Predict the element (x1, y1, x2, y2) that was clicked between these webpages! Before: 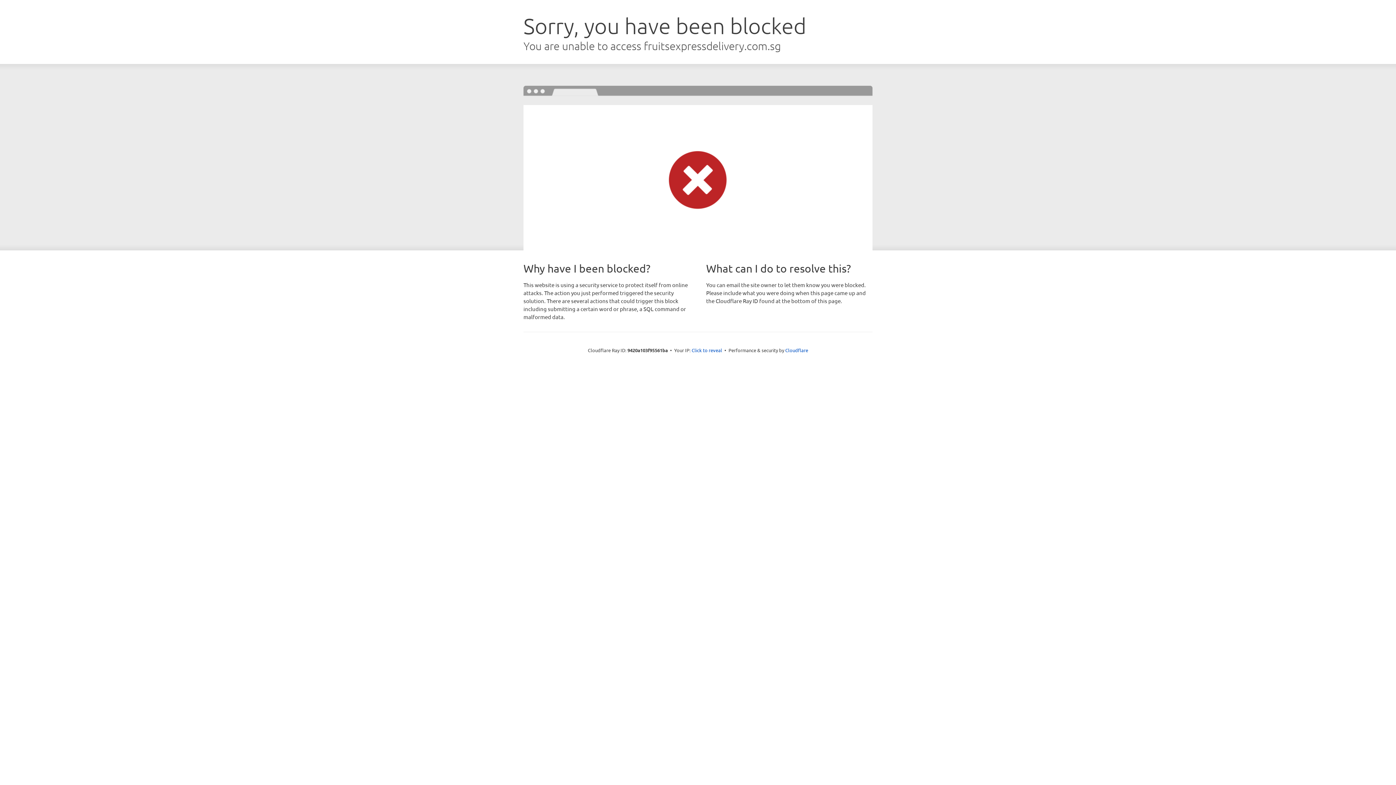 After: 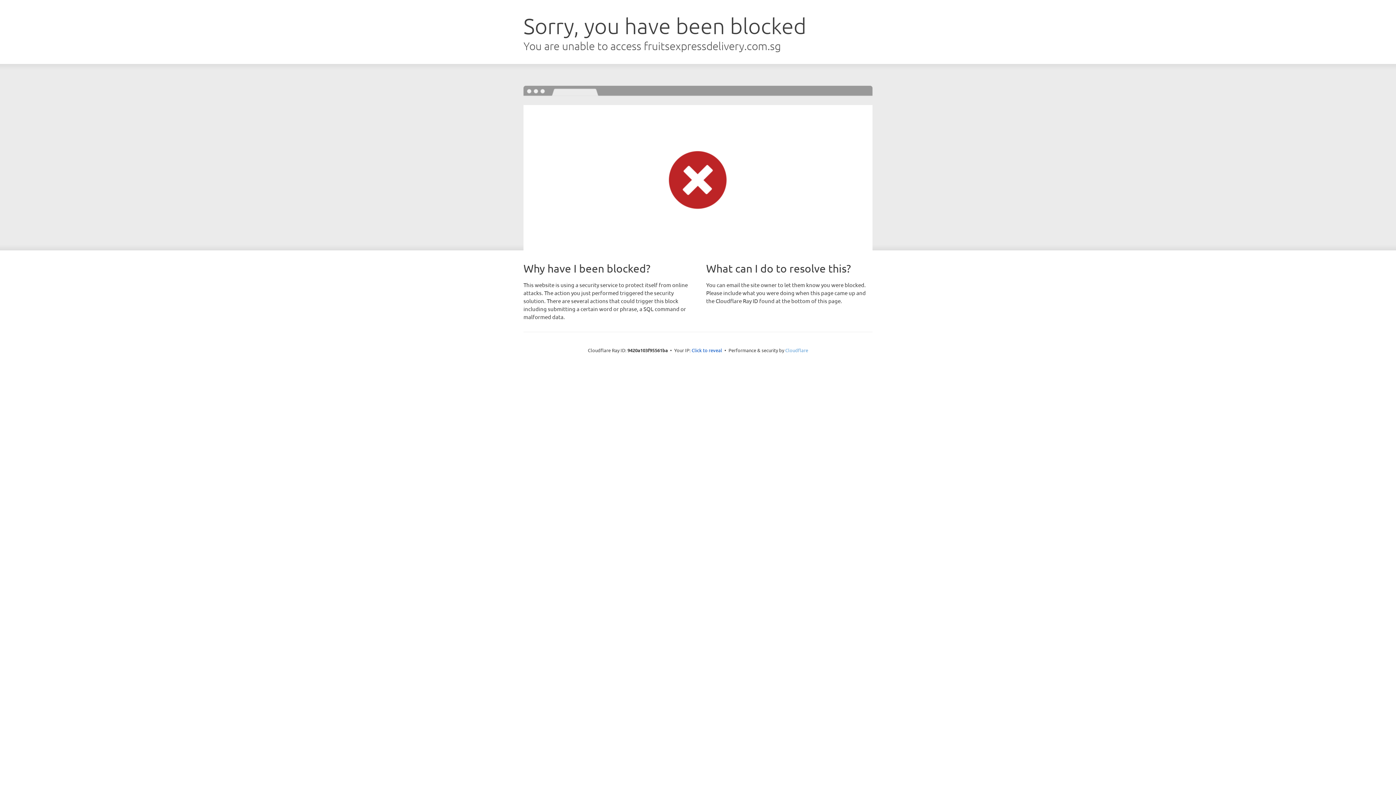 Action: bbox: (785, 347, 808, 353) label: Cloudflare